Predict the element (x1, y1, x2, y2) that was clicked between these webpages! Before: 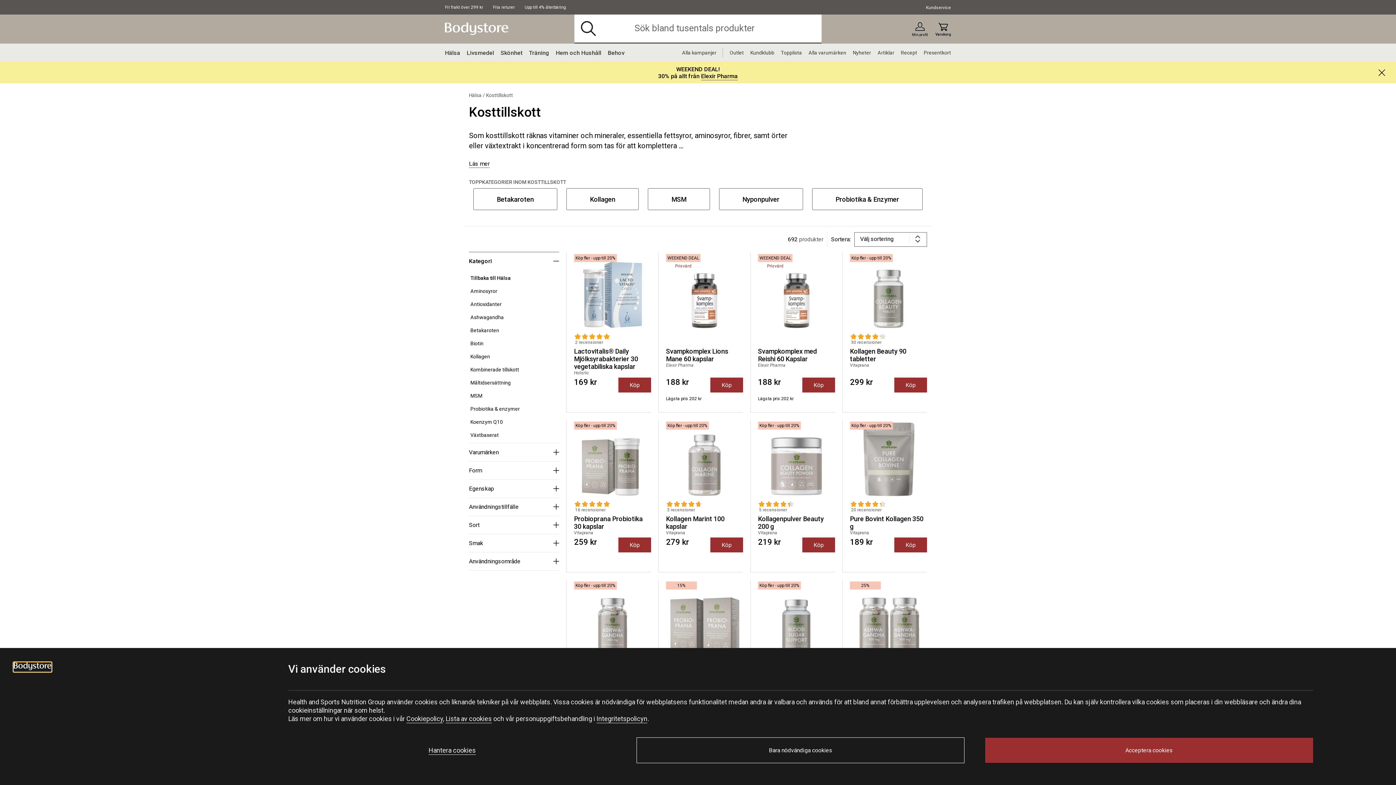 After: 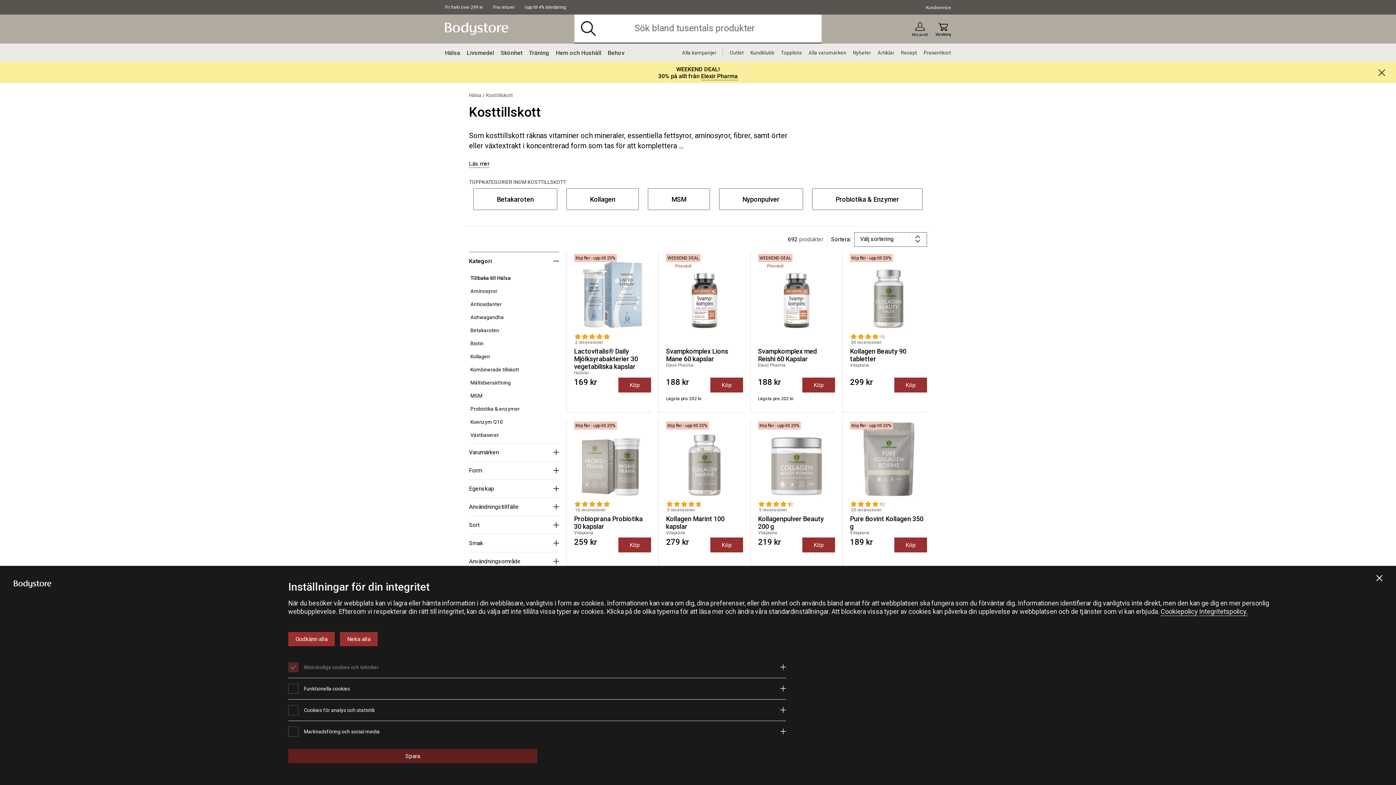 Action: bbox: (425, 742, 479, 758) label: Hantera cookies